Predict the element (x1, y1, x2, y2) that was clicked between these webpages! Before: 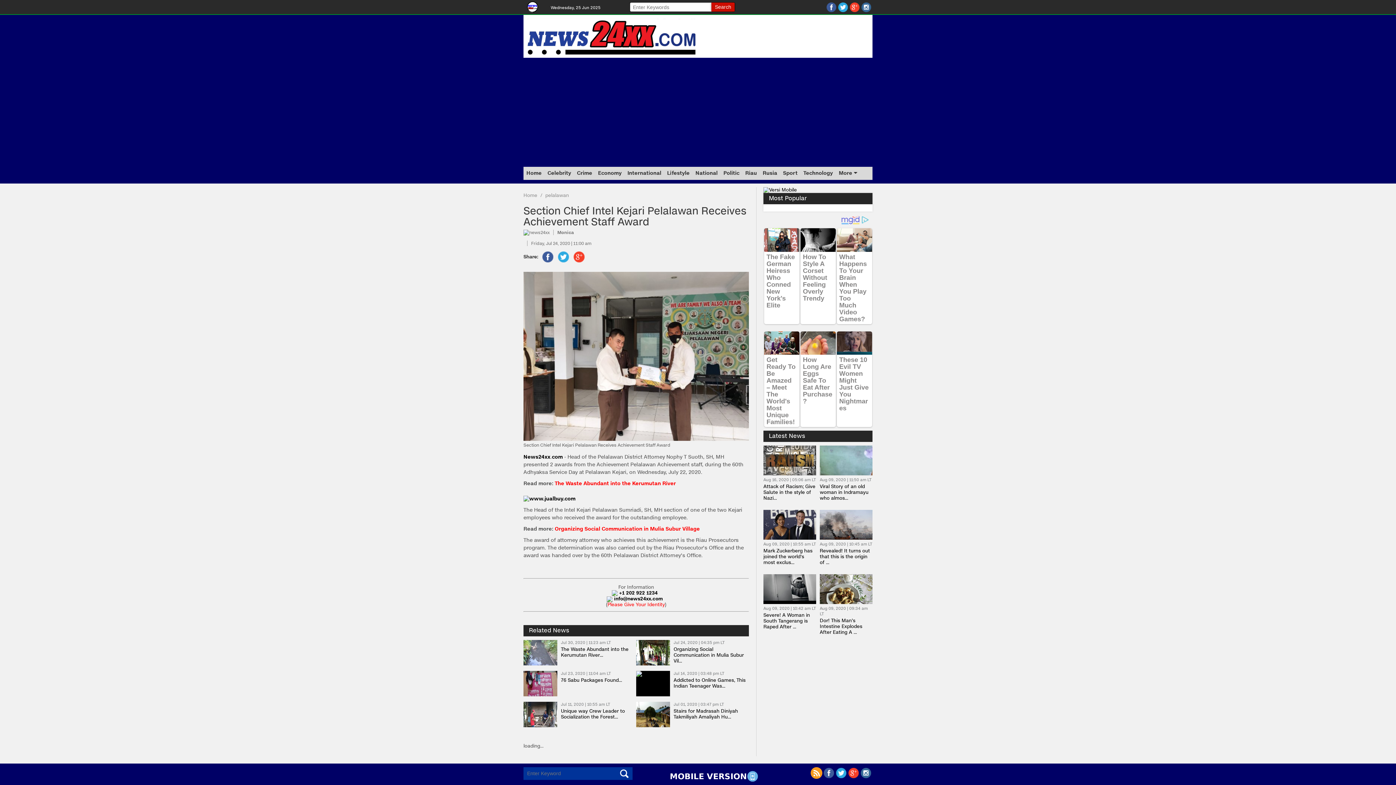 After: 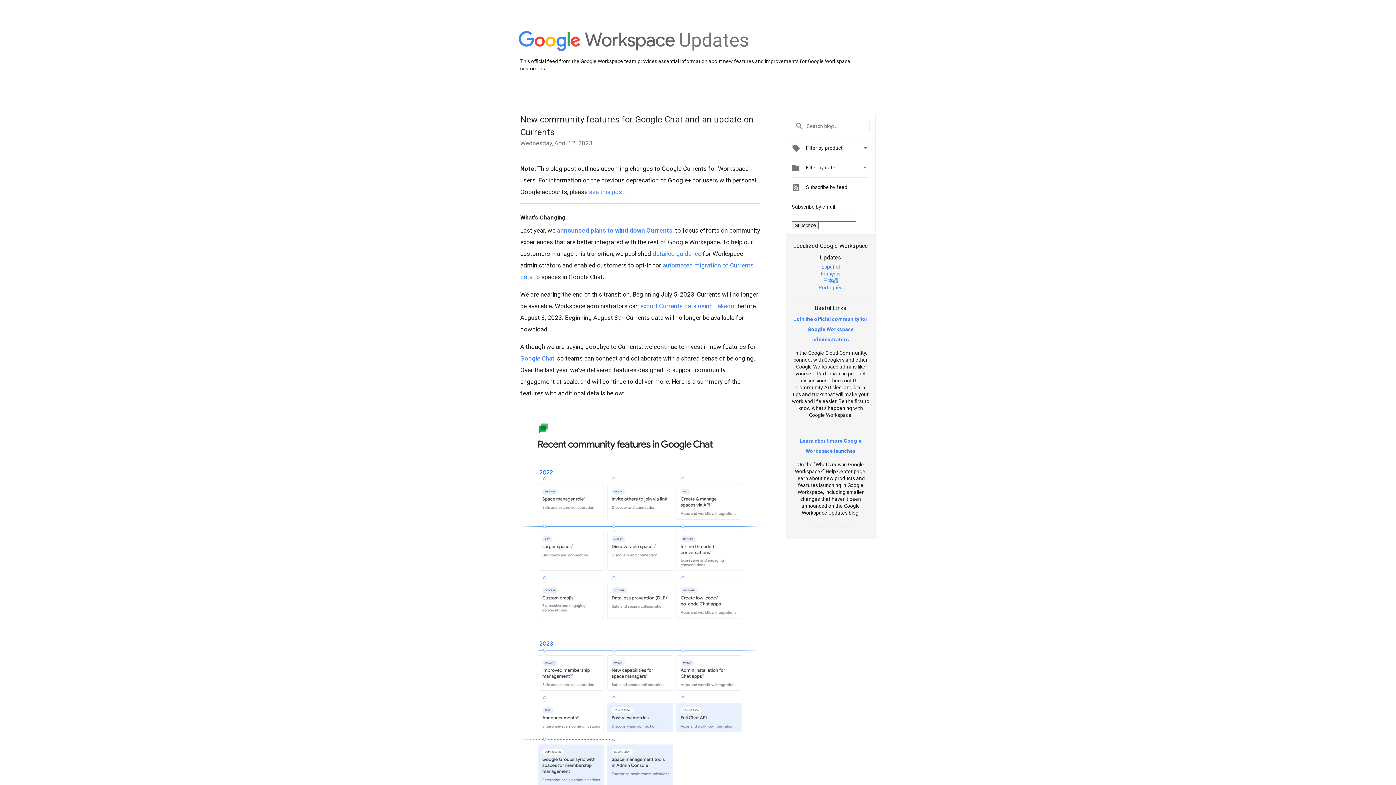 Action: bbox: (860, 767, 872, 779)